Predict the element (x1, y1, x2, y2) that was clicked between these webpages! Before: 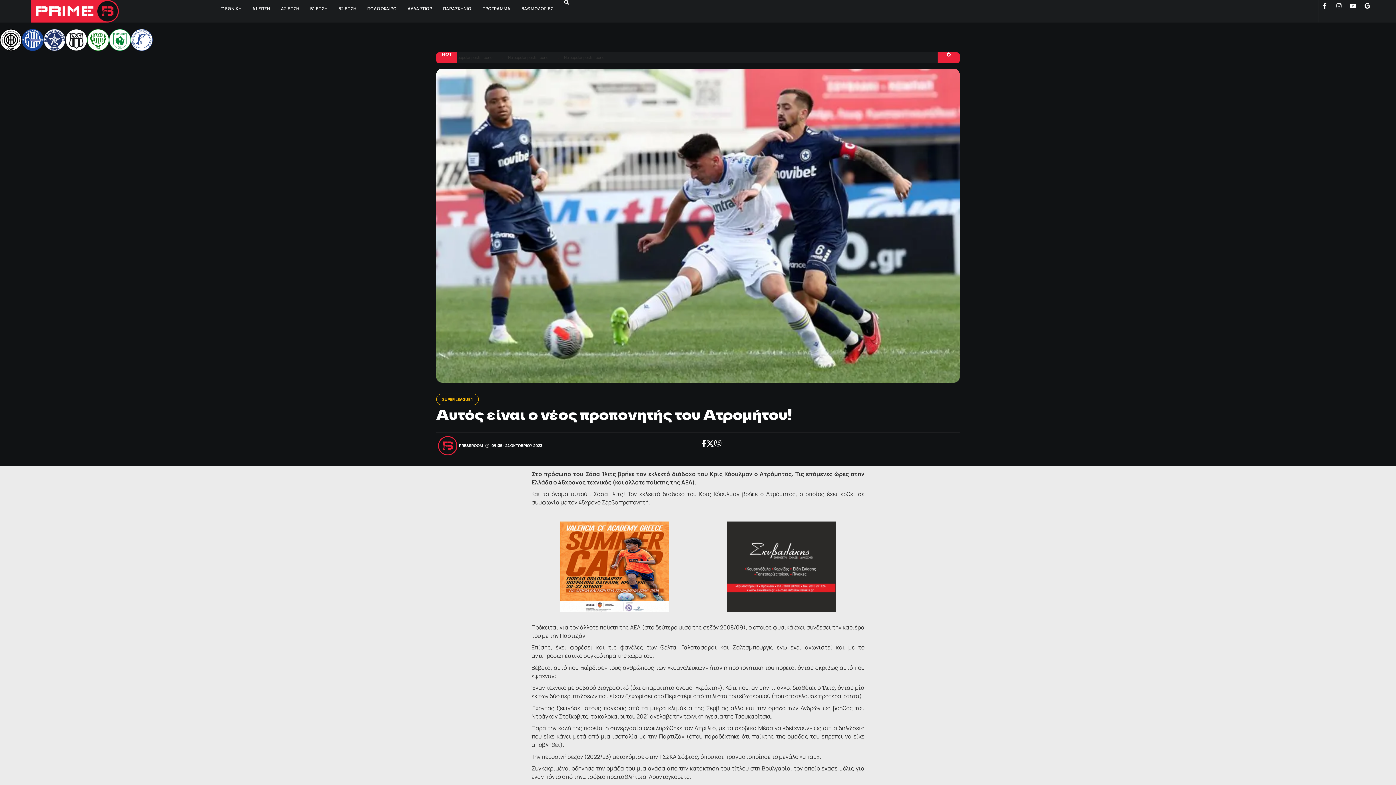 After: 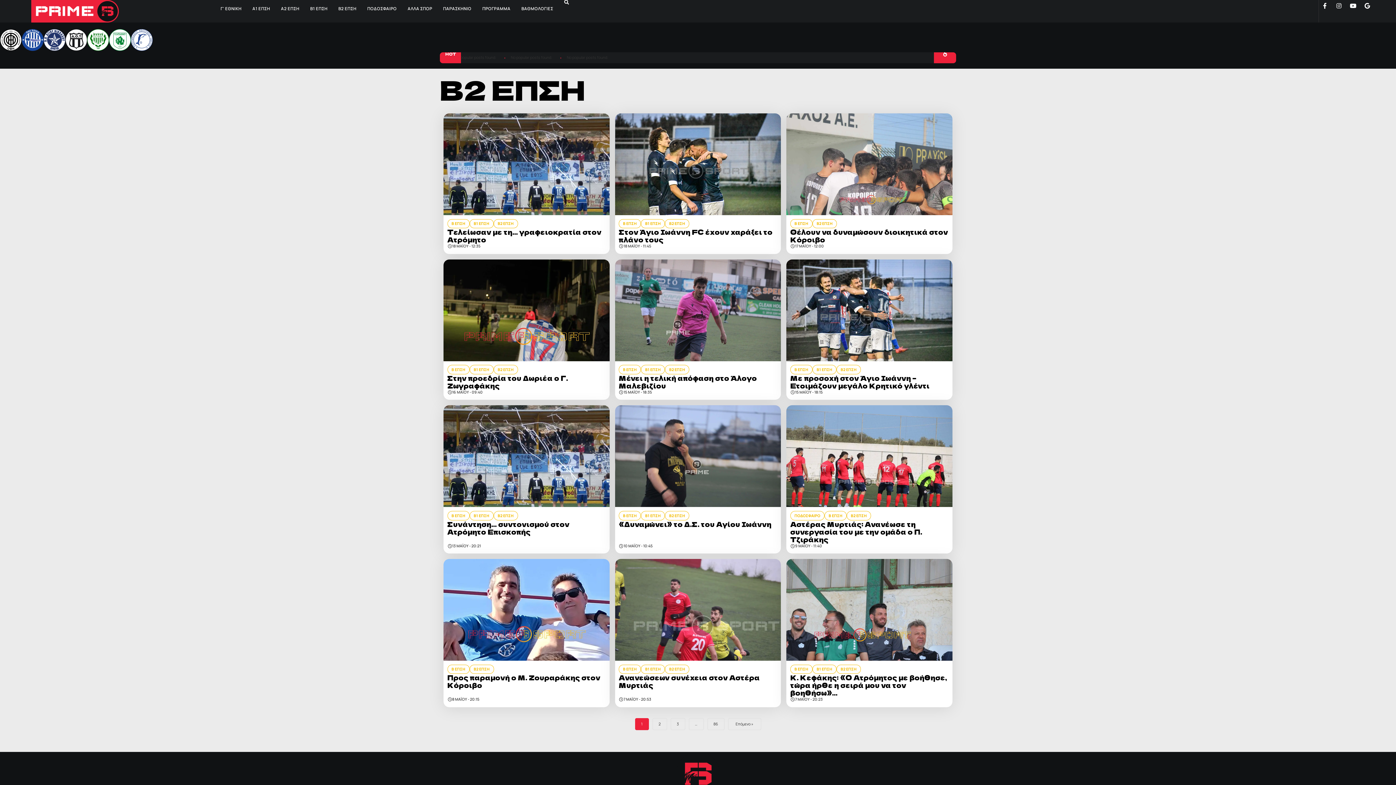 Action: bbox: (333, 0, 361, 17) label: Β2 ΕΠΣΗ